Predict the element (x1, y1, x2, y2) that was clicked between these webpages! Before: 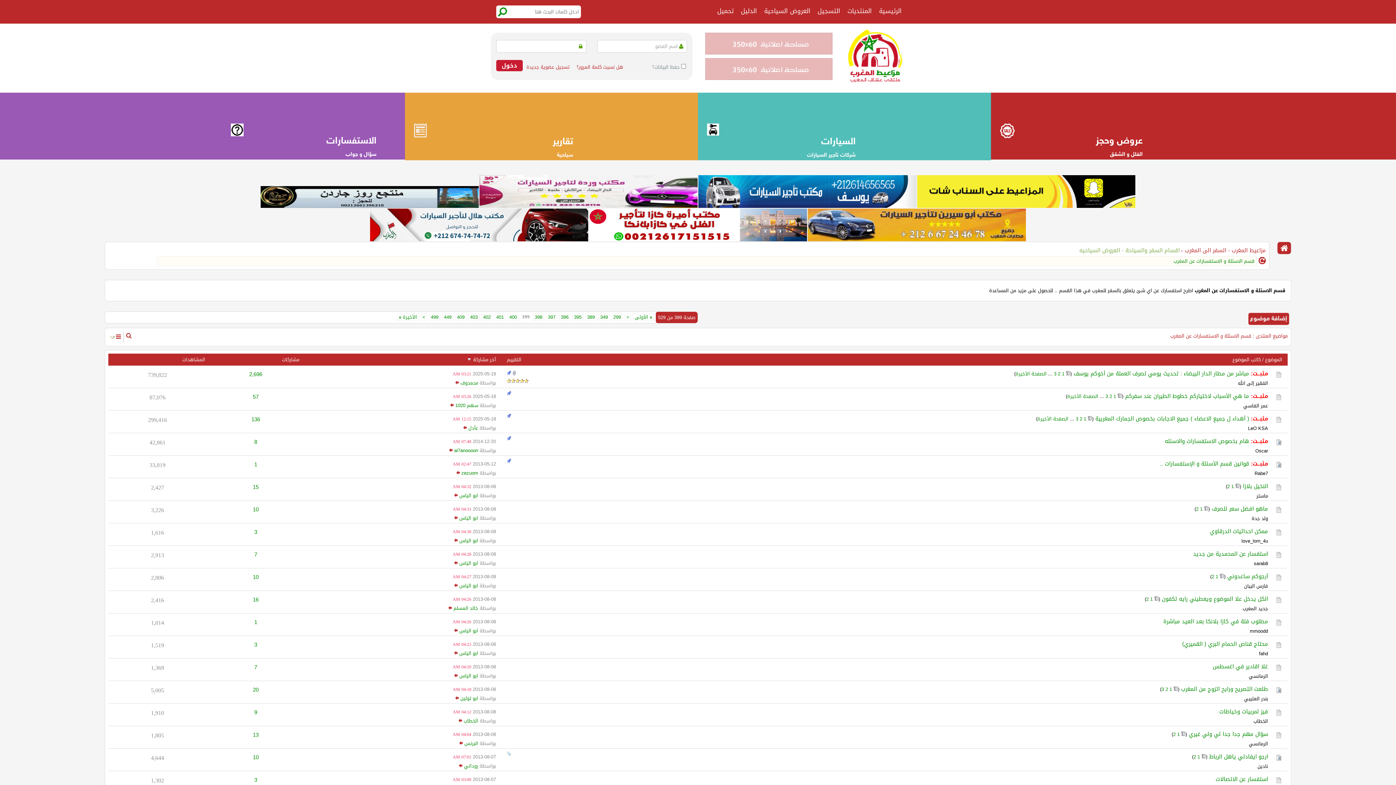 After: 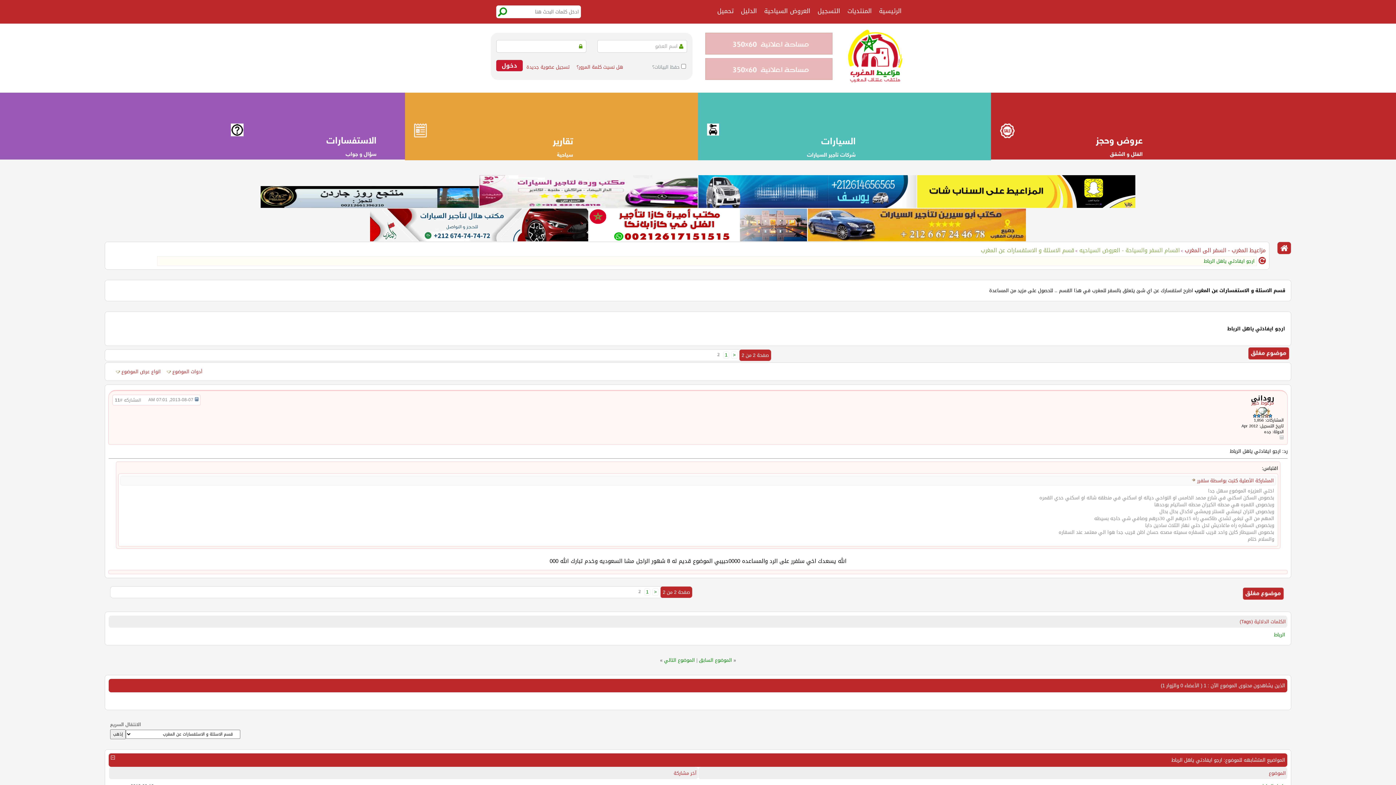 Action: bbox: (1193, 752, 1196, 761) label: 2